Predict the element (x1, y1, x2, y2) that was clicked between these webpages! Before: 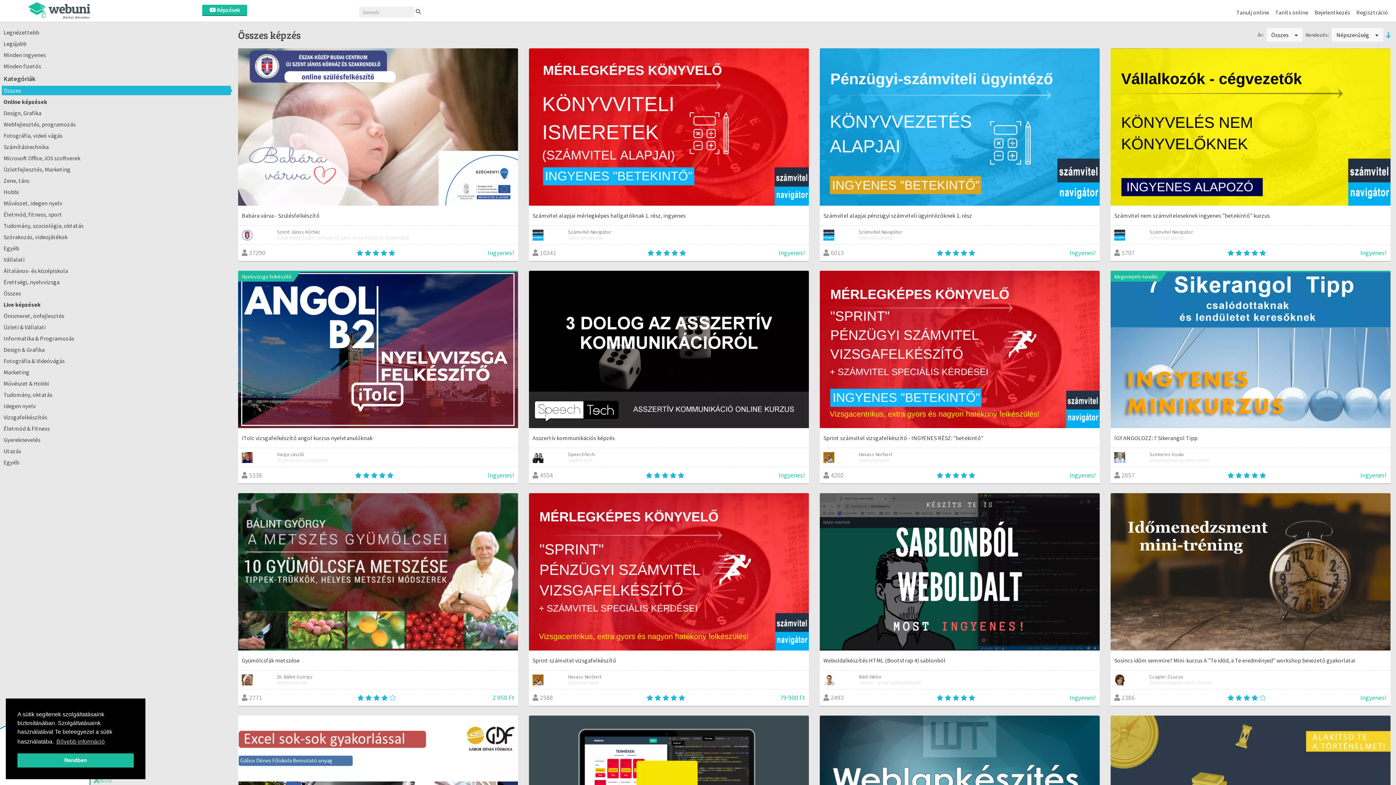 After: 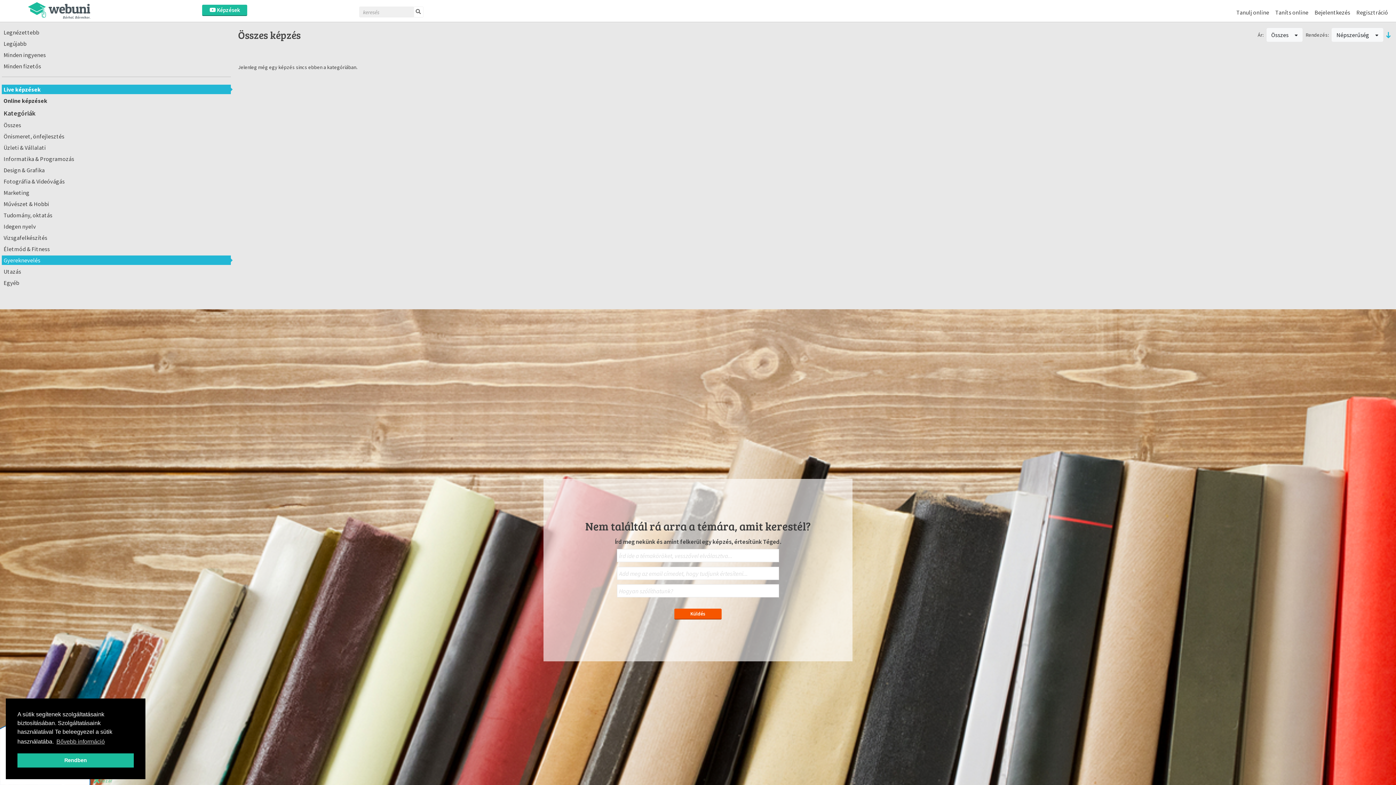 Action: label: Gyereknevelés bbox: (1, 435, 230, 444)